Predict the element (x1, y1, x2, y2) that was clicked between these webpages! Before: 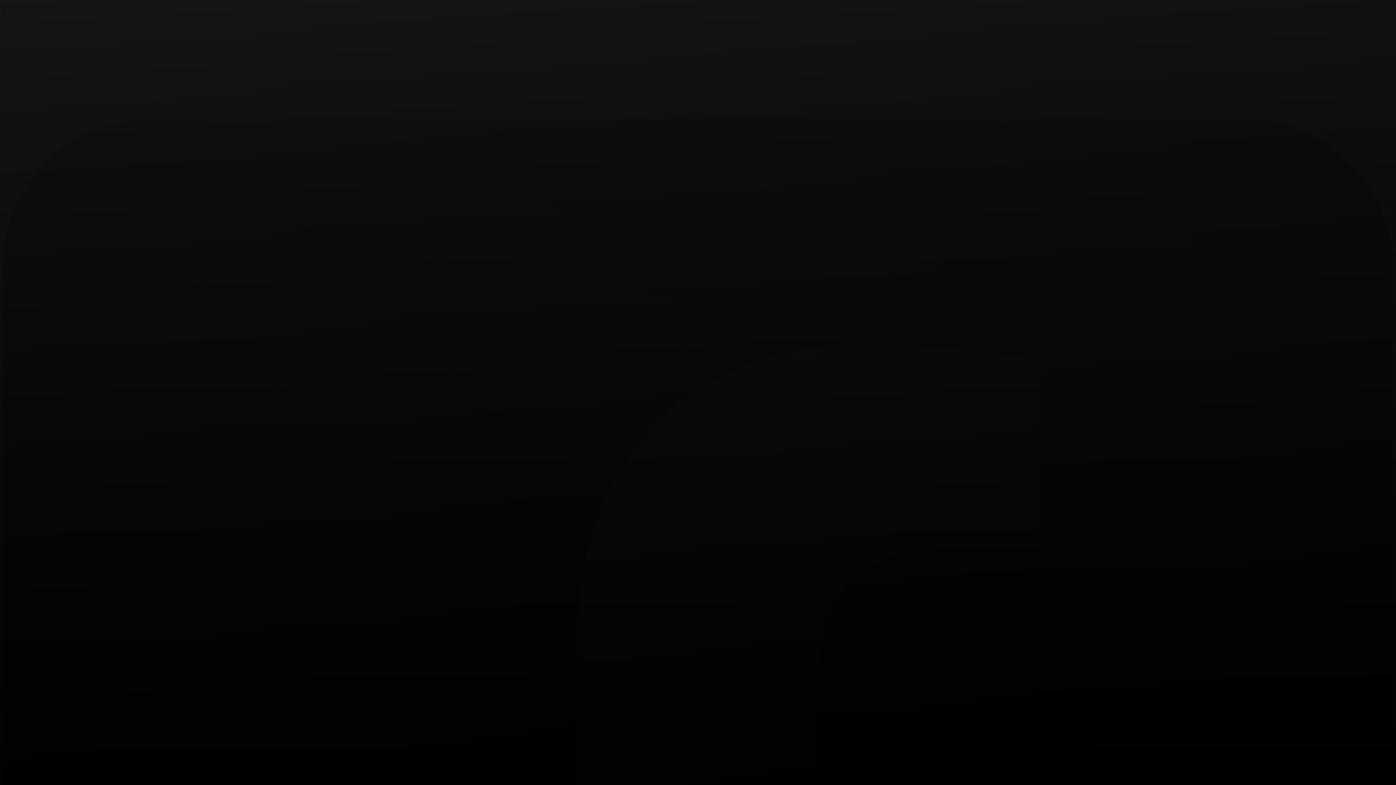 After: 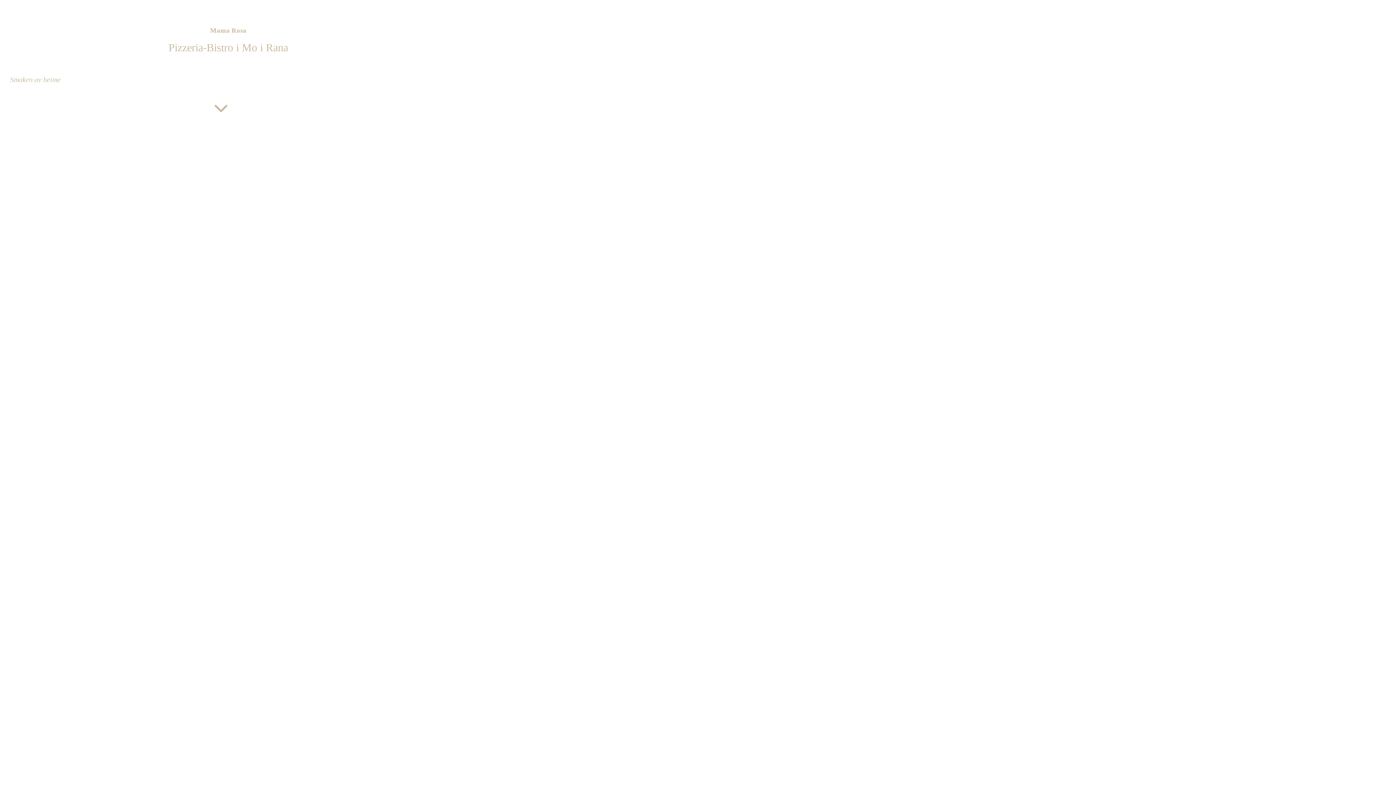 Action: bbox: (2, 2, 53, 9) label: Hopp rett til innholdet